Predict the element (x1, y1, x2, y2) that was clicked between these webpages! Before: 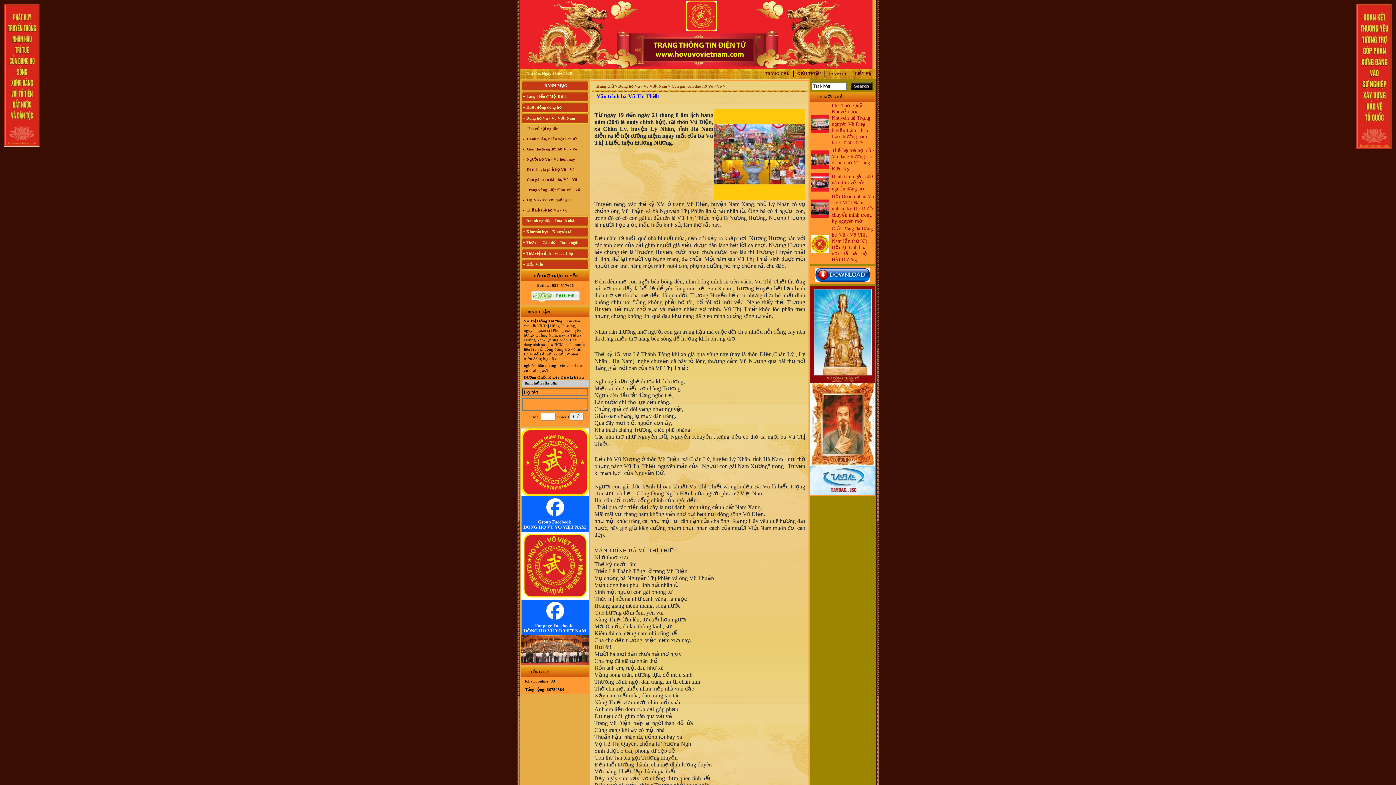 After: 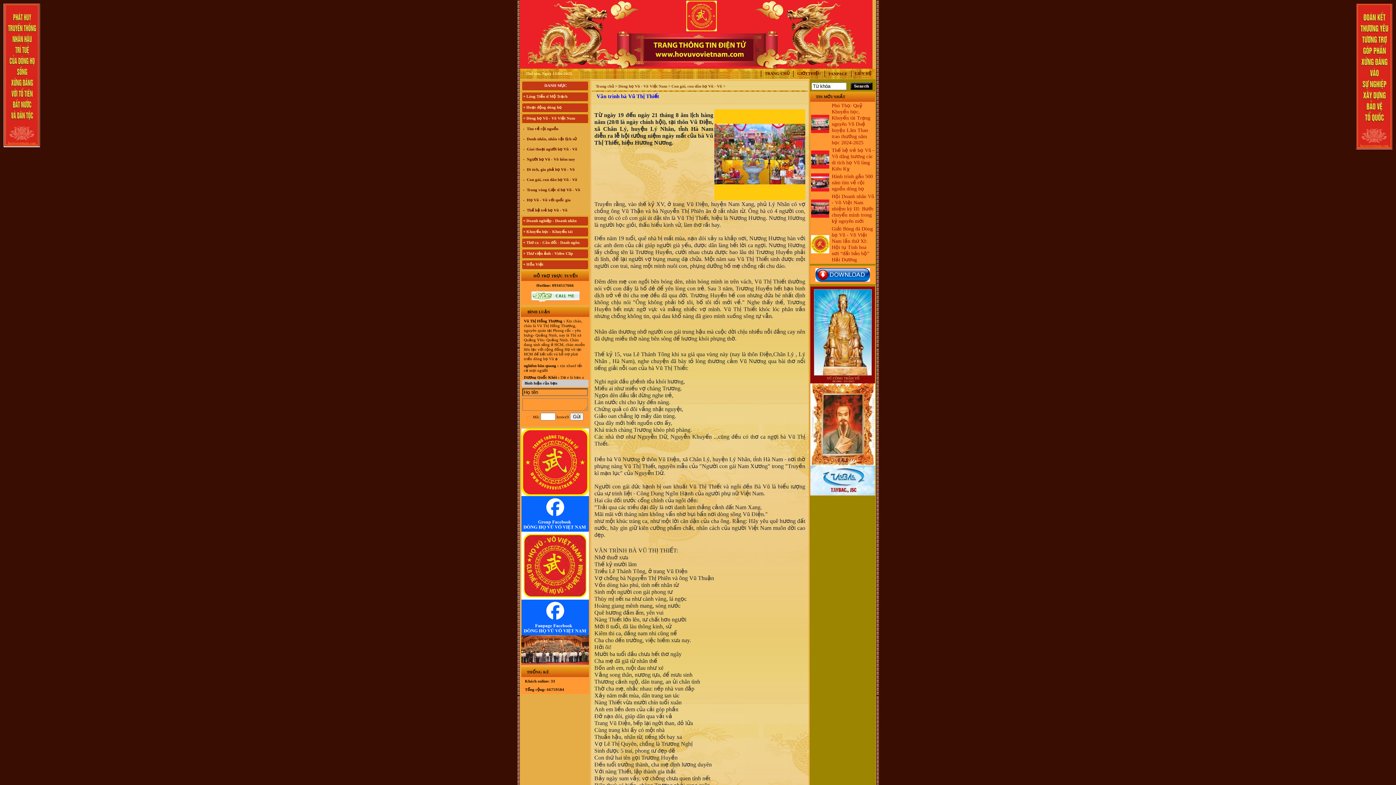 Action: bbox: (810, 462, 875, 466)